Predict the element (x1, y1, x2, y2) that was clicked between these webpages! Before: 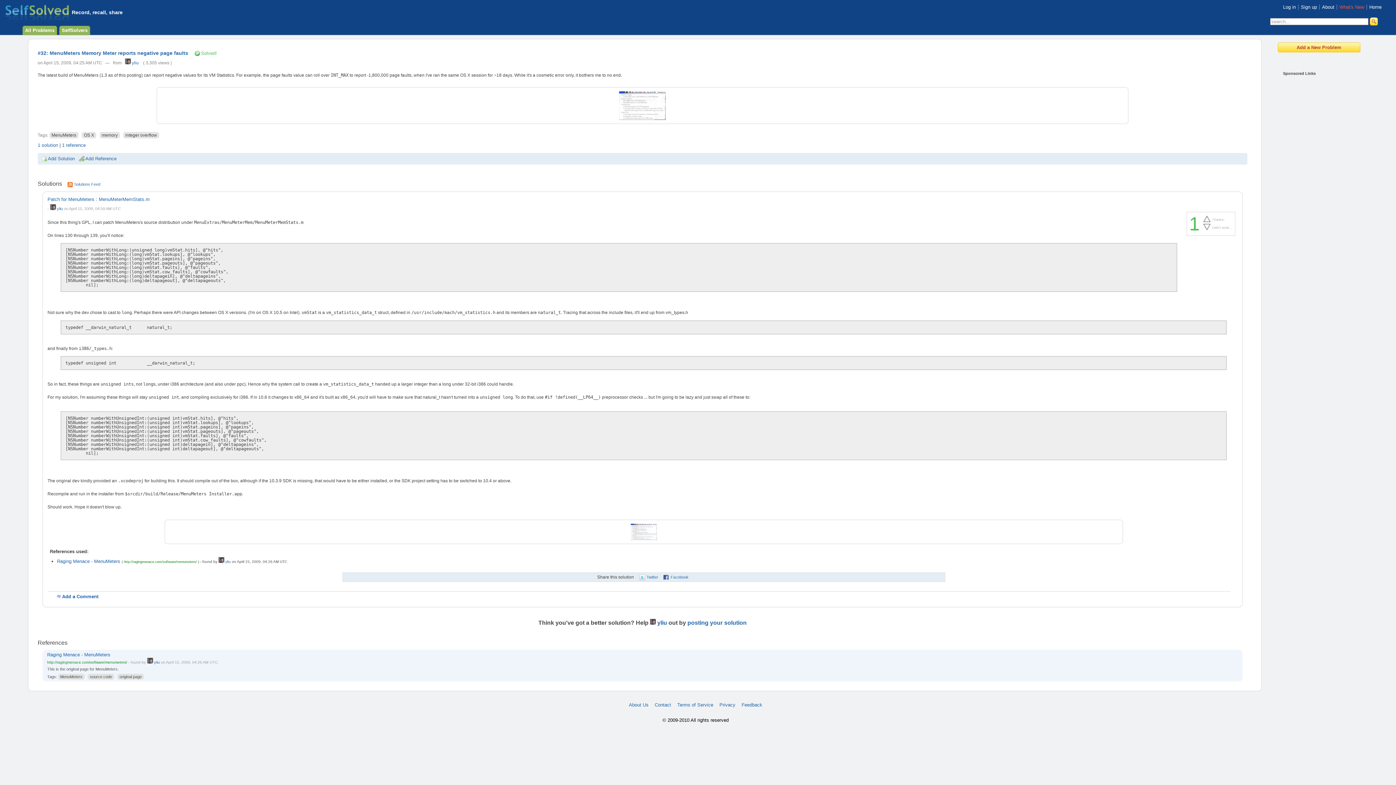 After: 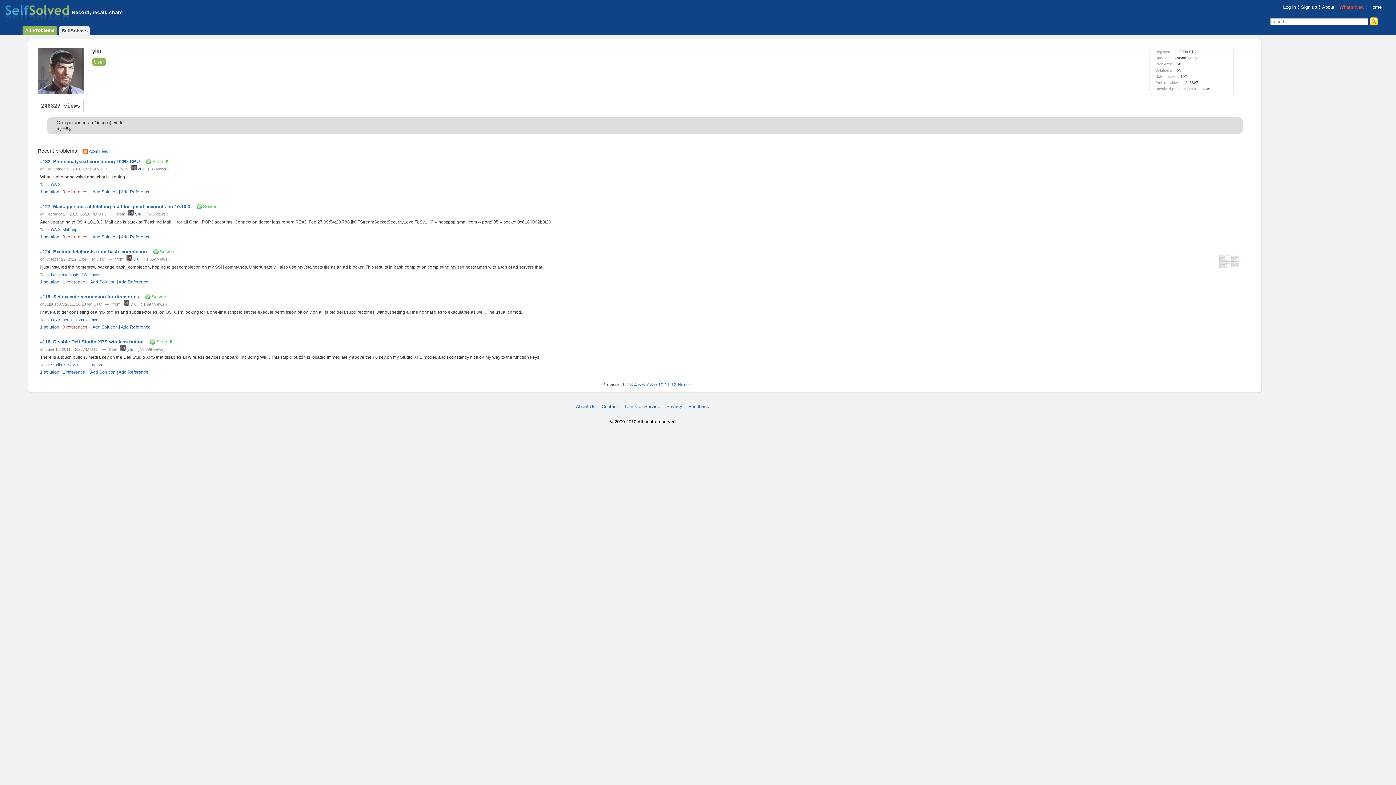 Action: label:  yliu bbox: (147, 660, 159, 664)